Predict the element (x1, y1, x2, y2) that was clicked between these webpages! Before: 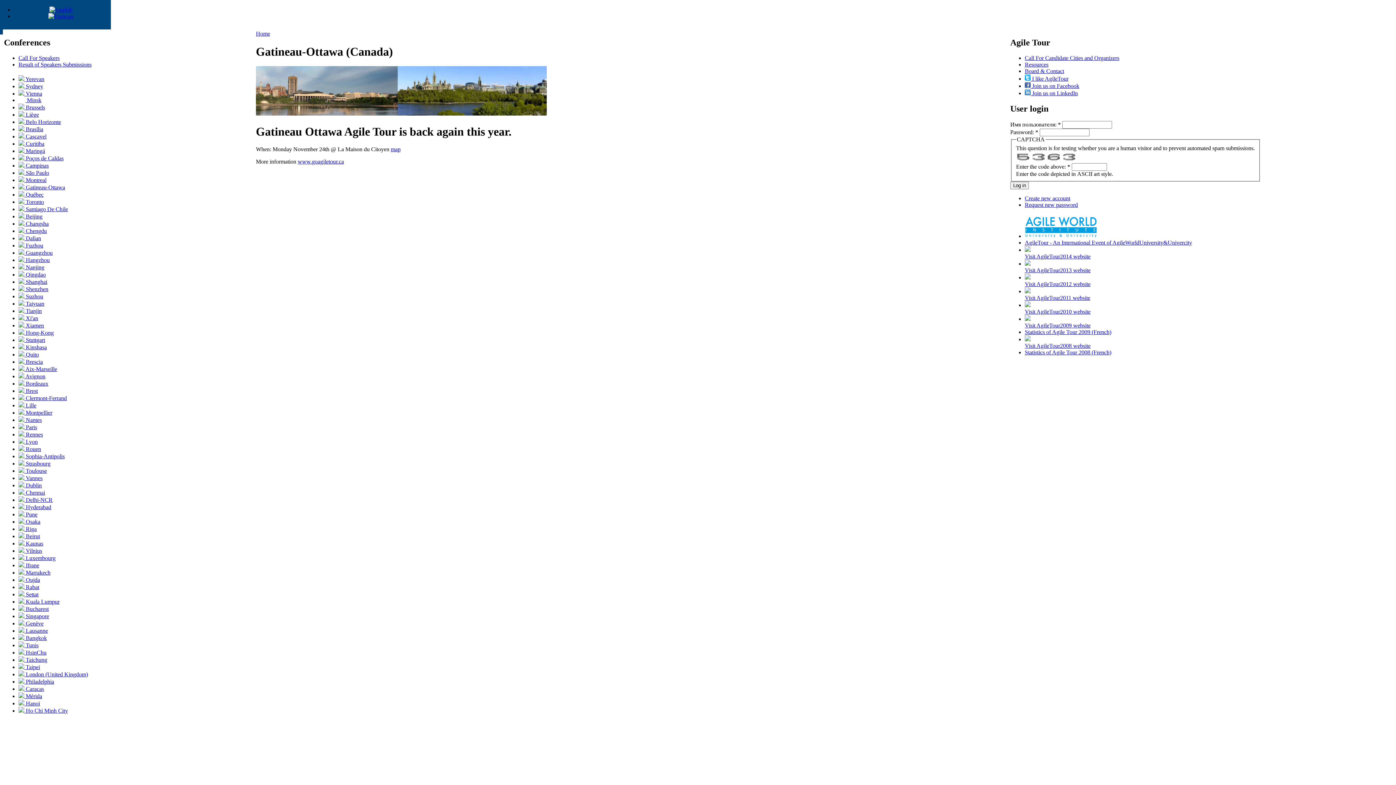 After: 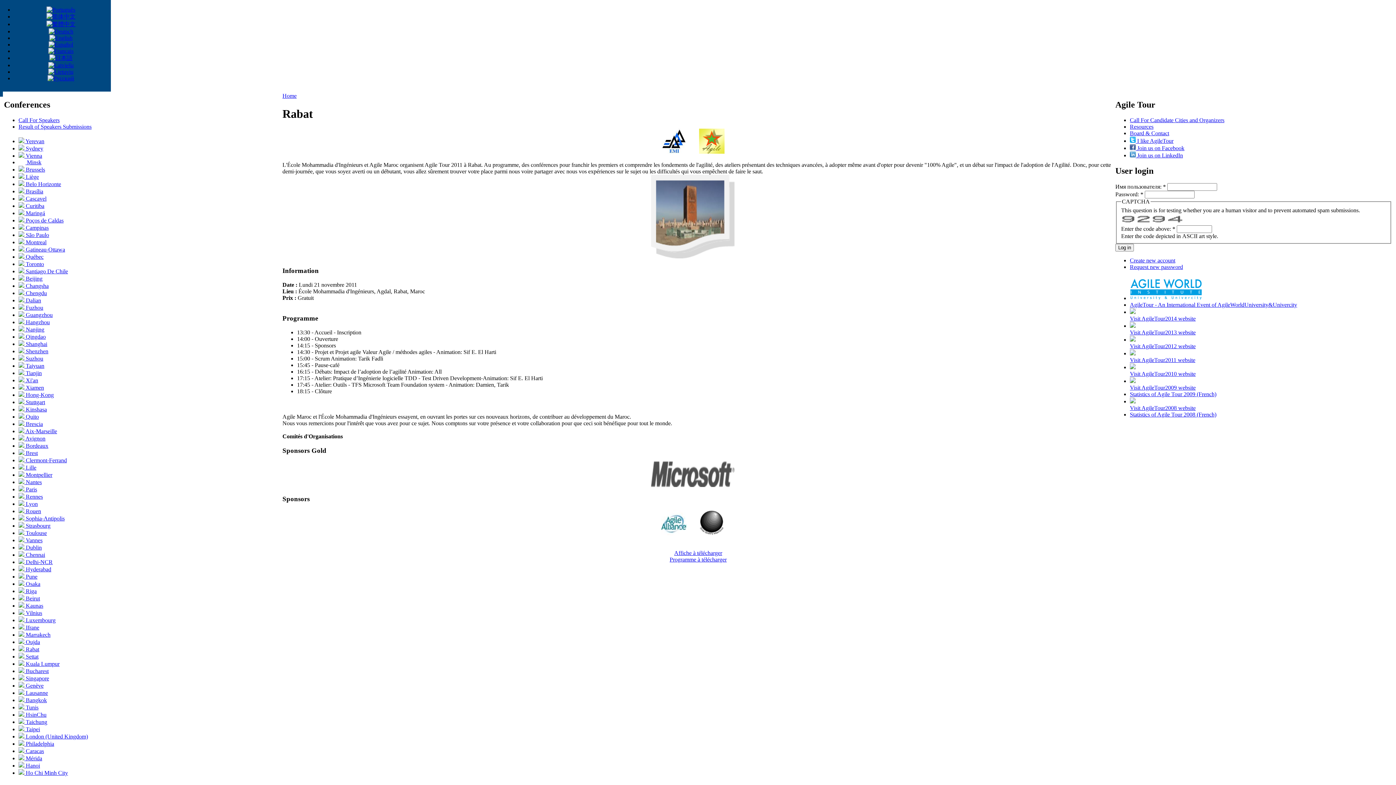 Action: label:  Rabat bbox: (18, 584, 39, 590)